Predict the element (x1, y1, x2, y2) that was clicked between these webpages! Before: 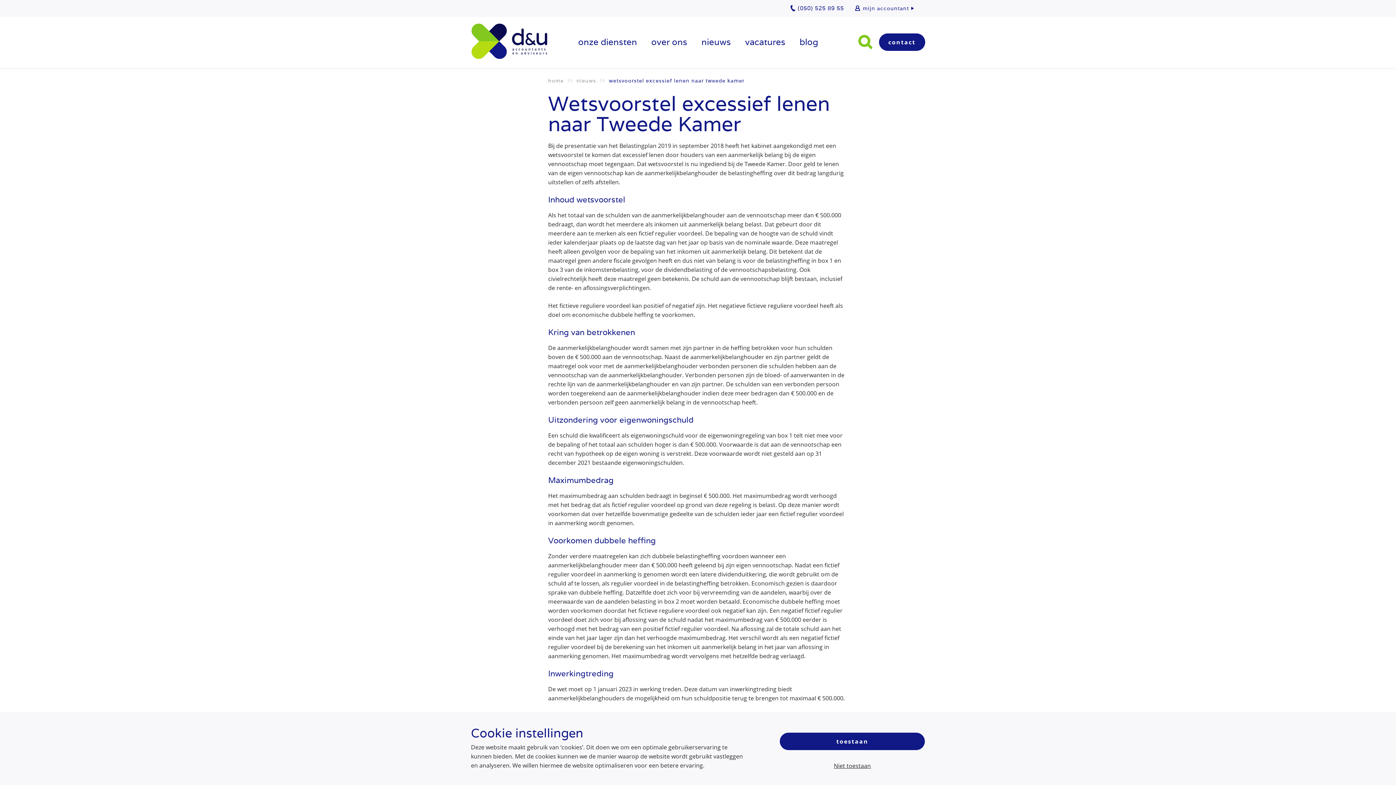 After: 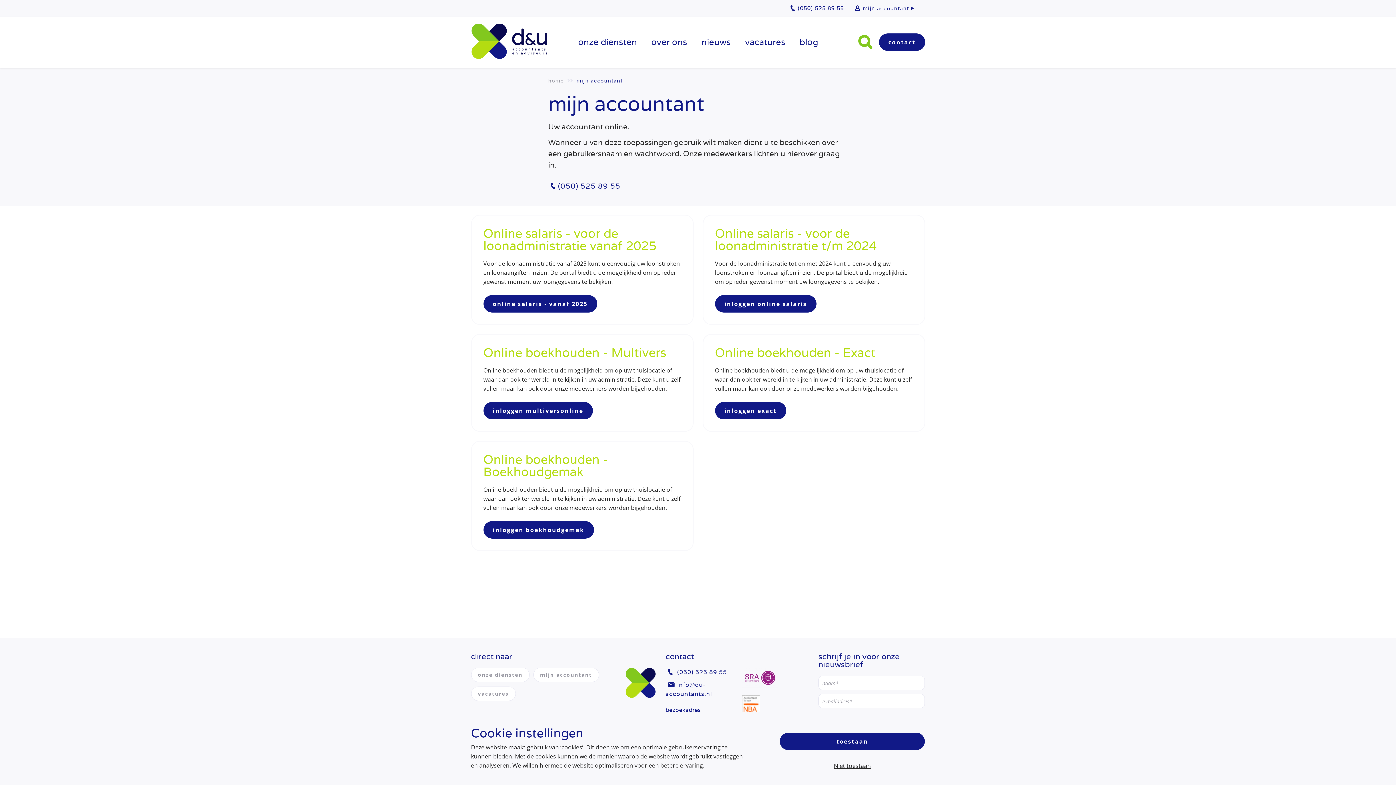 Action: bbox: (853, 0, 916, 17) label: mijn accountant